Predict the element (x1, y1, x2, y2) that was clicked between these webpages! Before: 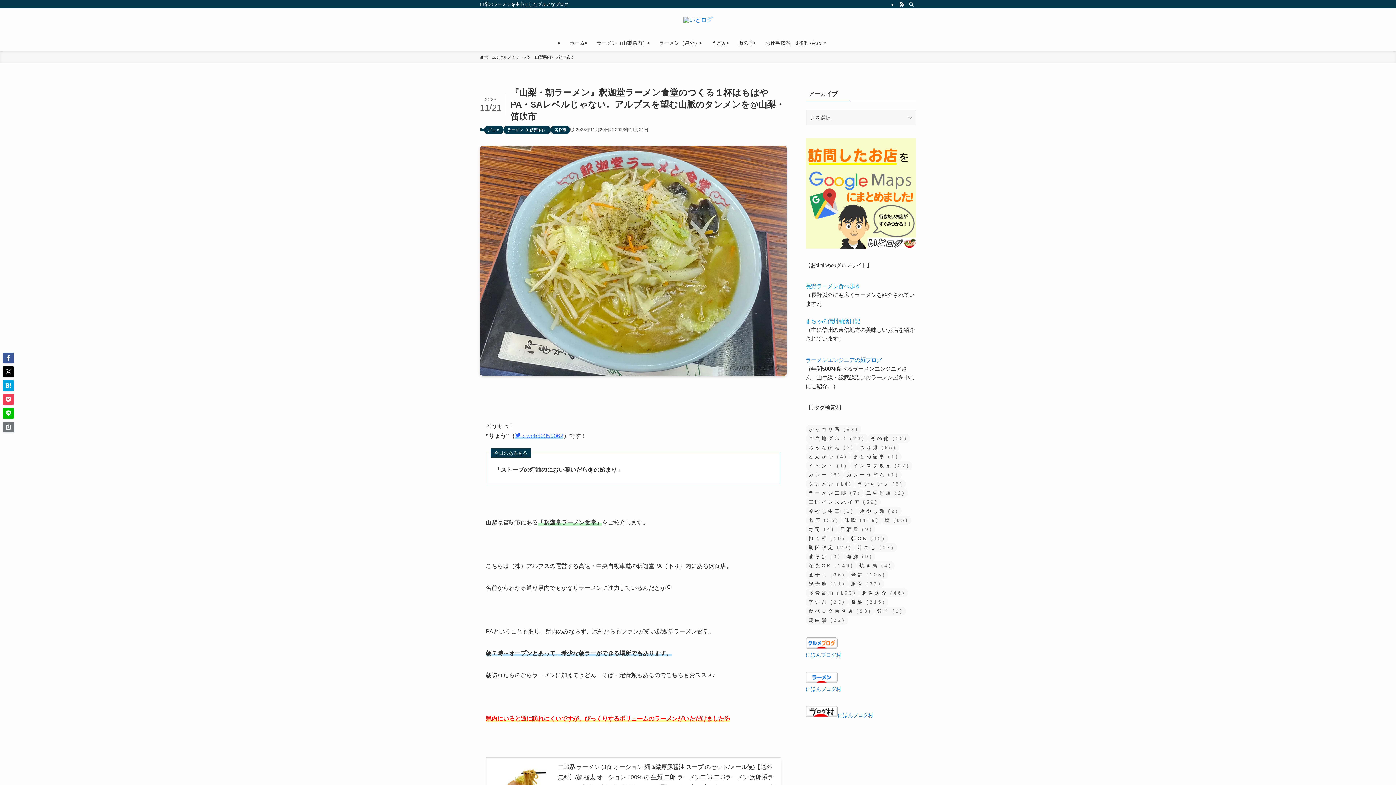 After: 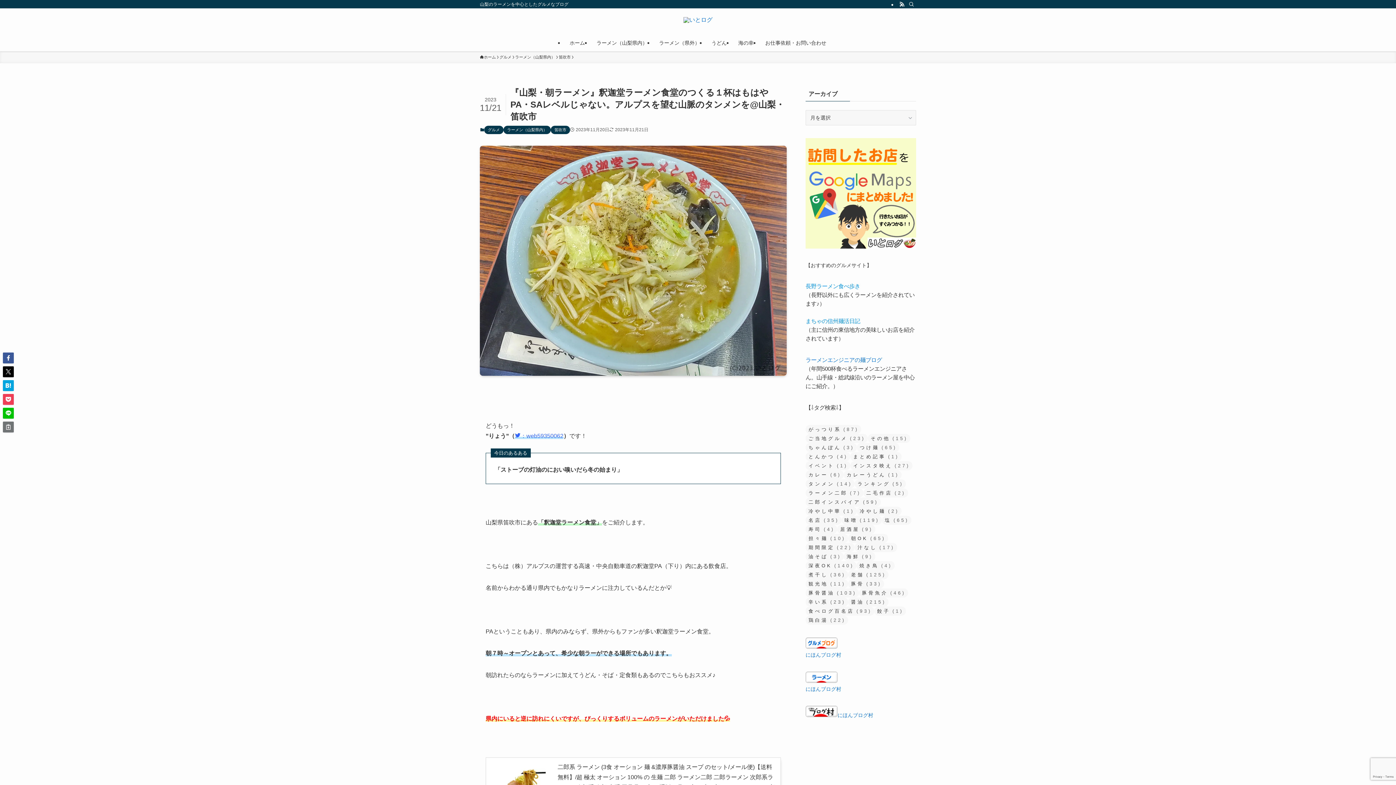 Action: label: まちゃの信州麺活日記 bbox: (805, 318, 860, 324)